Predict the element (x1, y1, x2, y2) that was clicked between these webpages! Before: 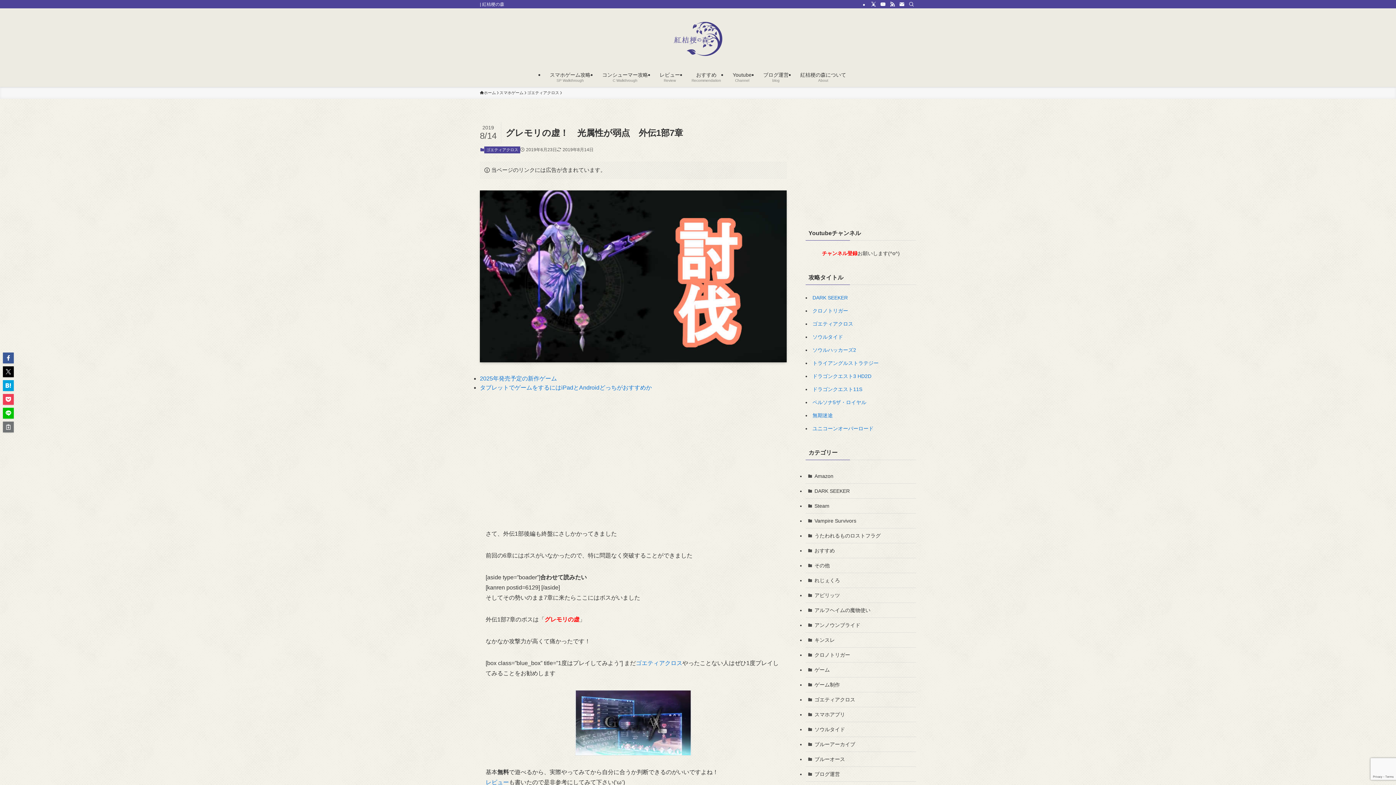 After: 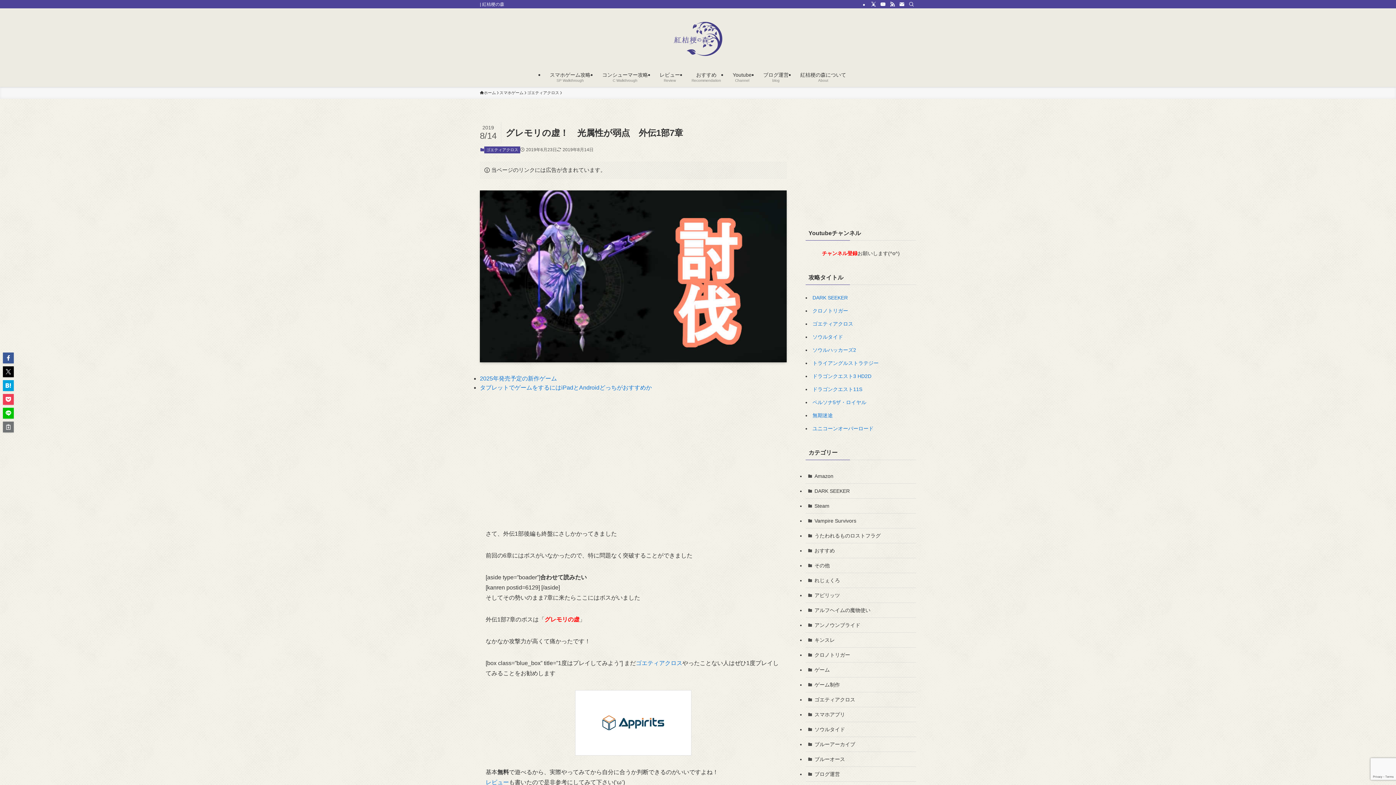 Action: label: トライアングルストラテジー bbox: (812, 360, 878, 366)